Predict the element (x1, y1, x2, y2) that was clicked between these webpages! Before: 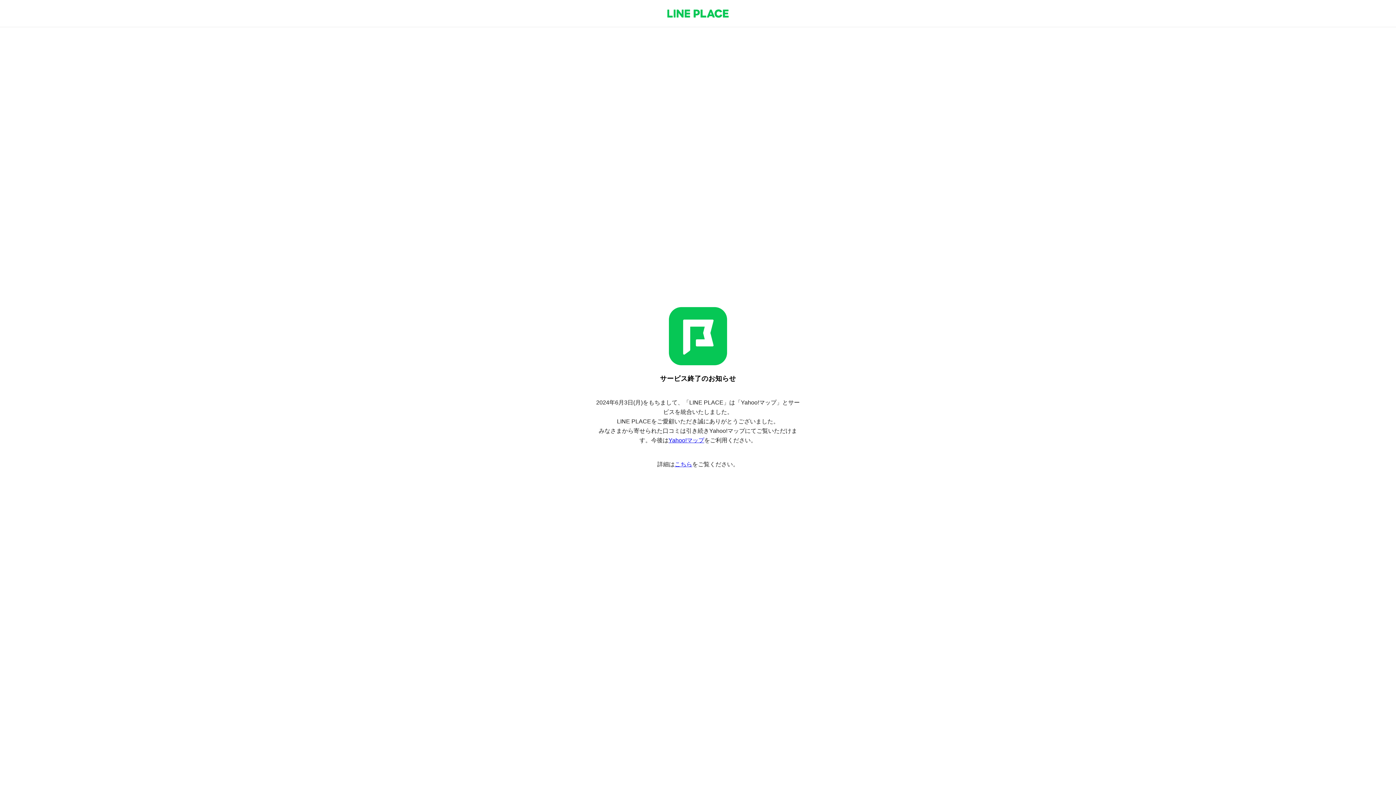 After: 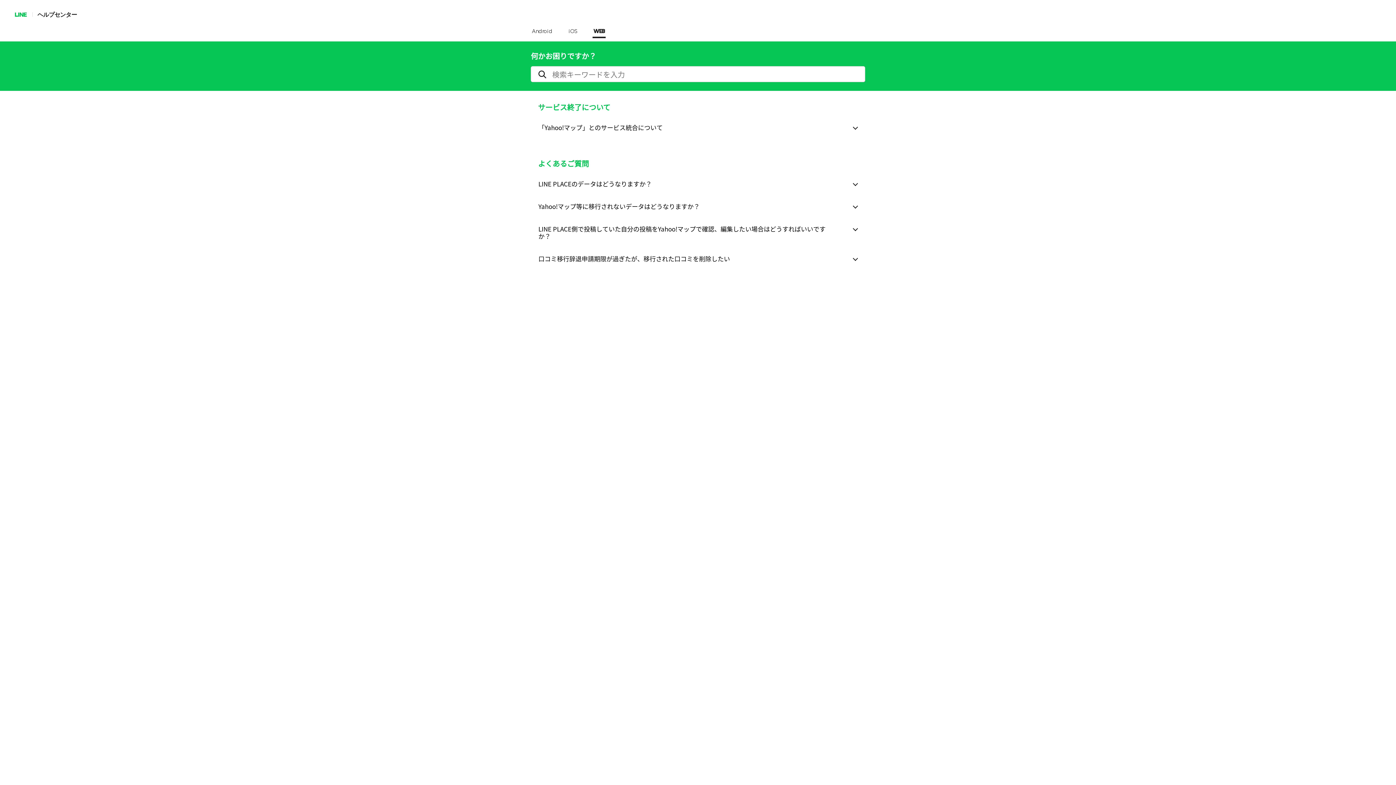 Action: label: こちら bbox: (674, 461, 692, 467)